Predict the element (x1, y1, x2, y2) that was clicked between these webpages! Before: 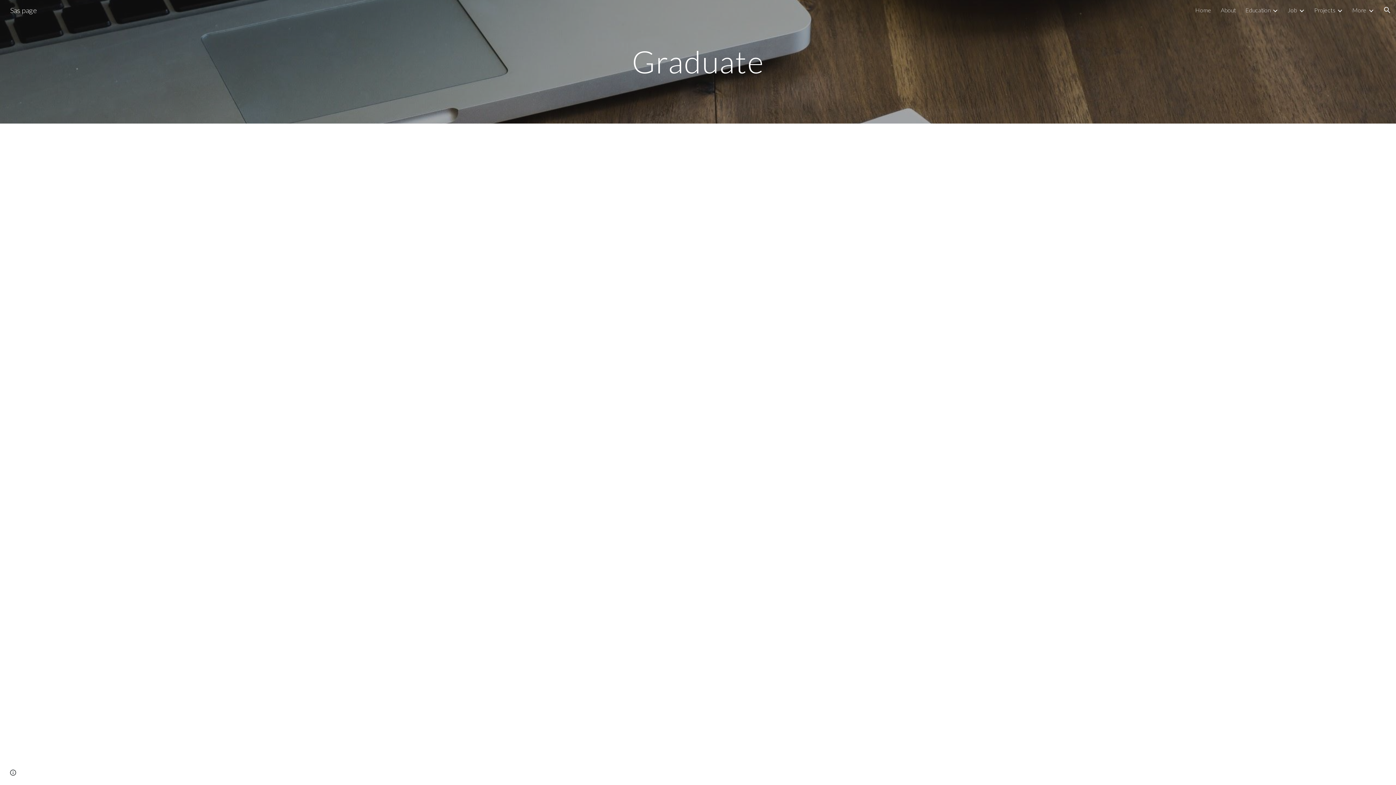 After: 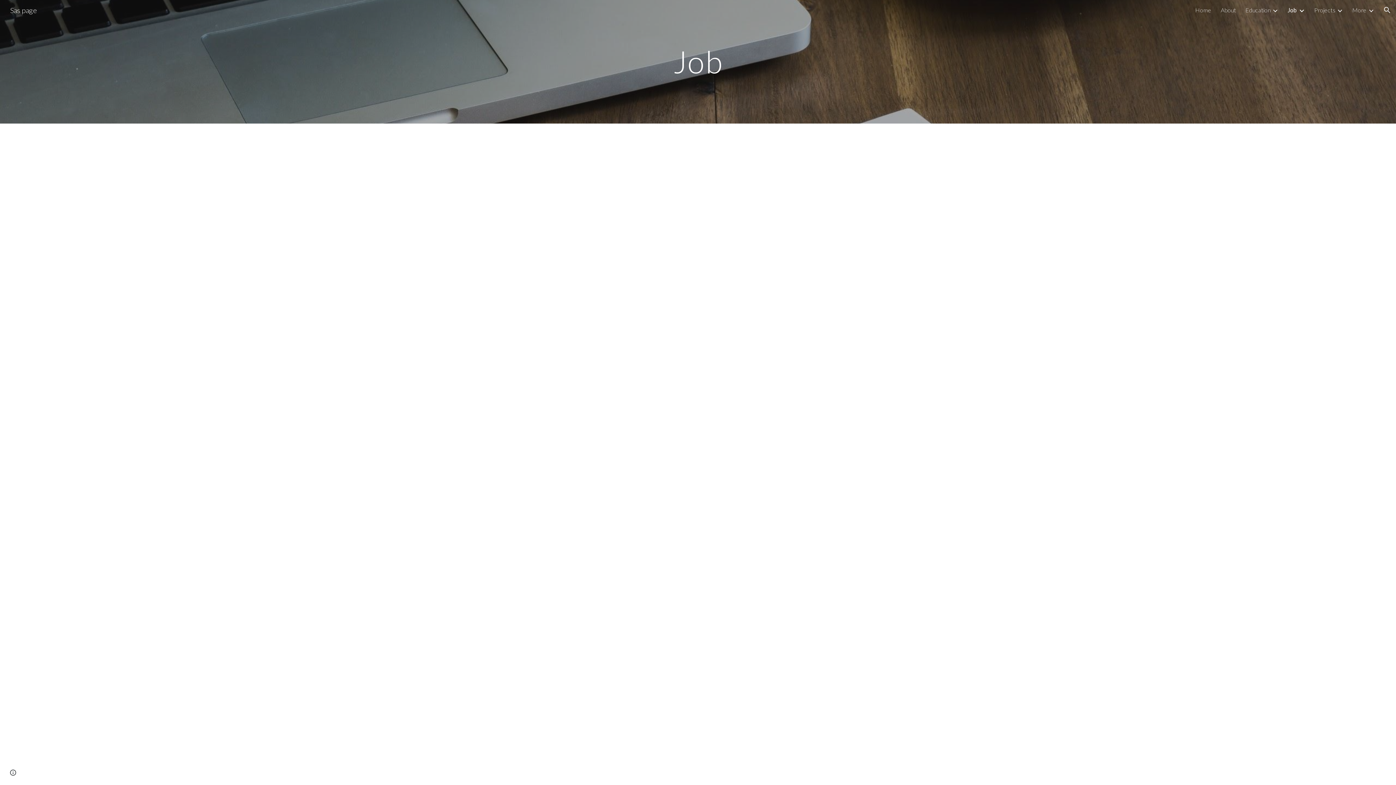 Action: bbox: (1288, 6, 1297, 13) label: Job